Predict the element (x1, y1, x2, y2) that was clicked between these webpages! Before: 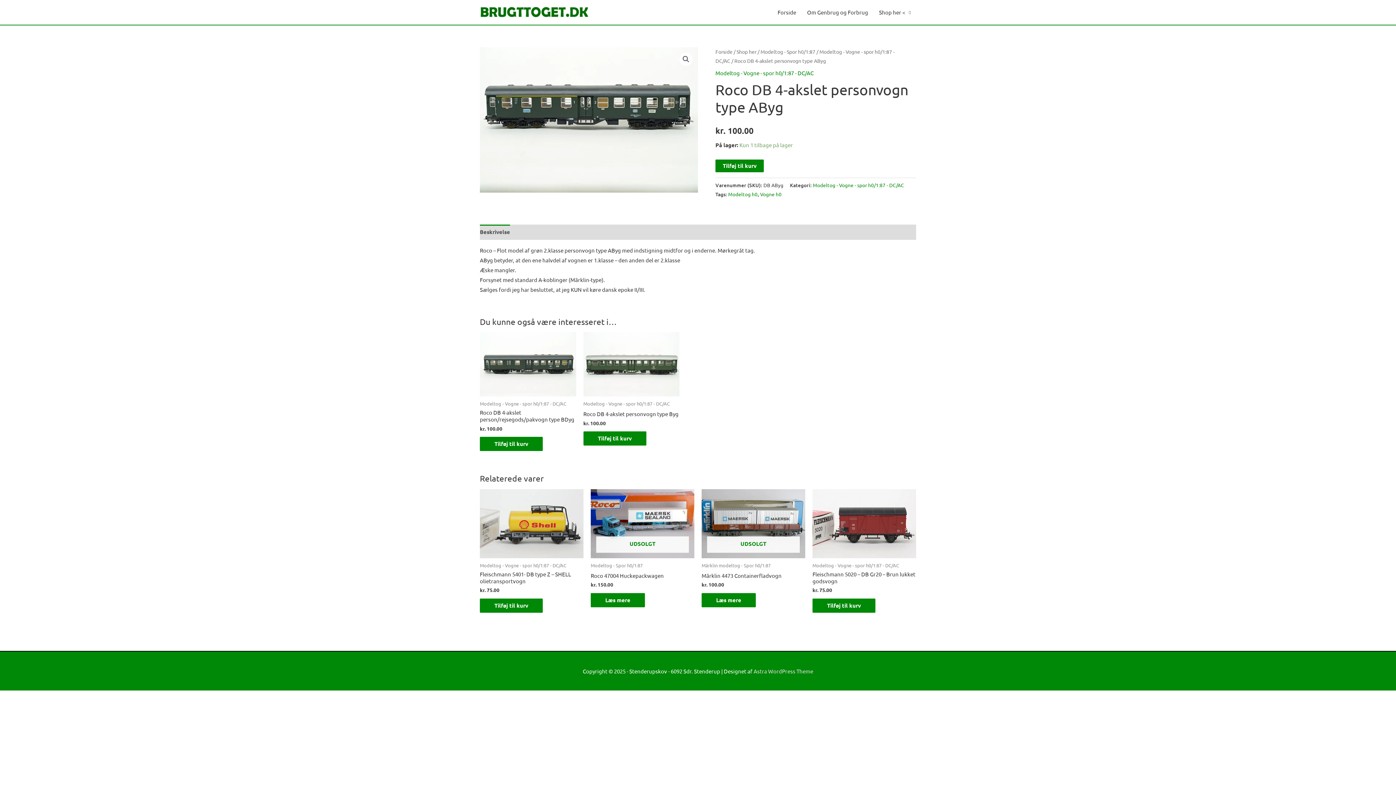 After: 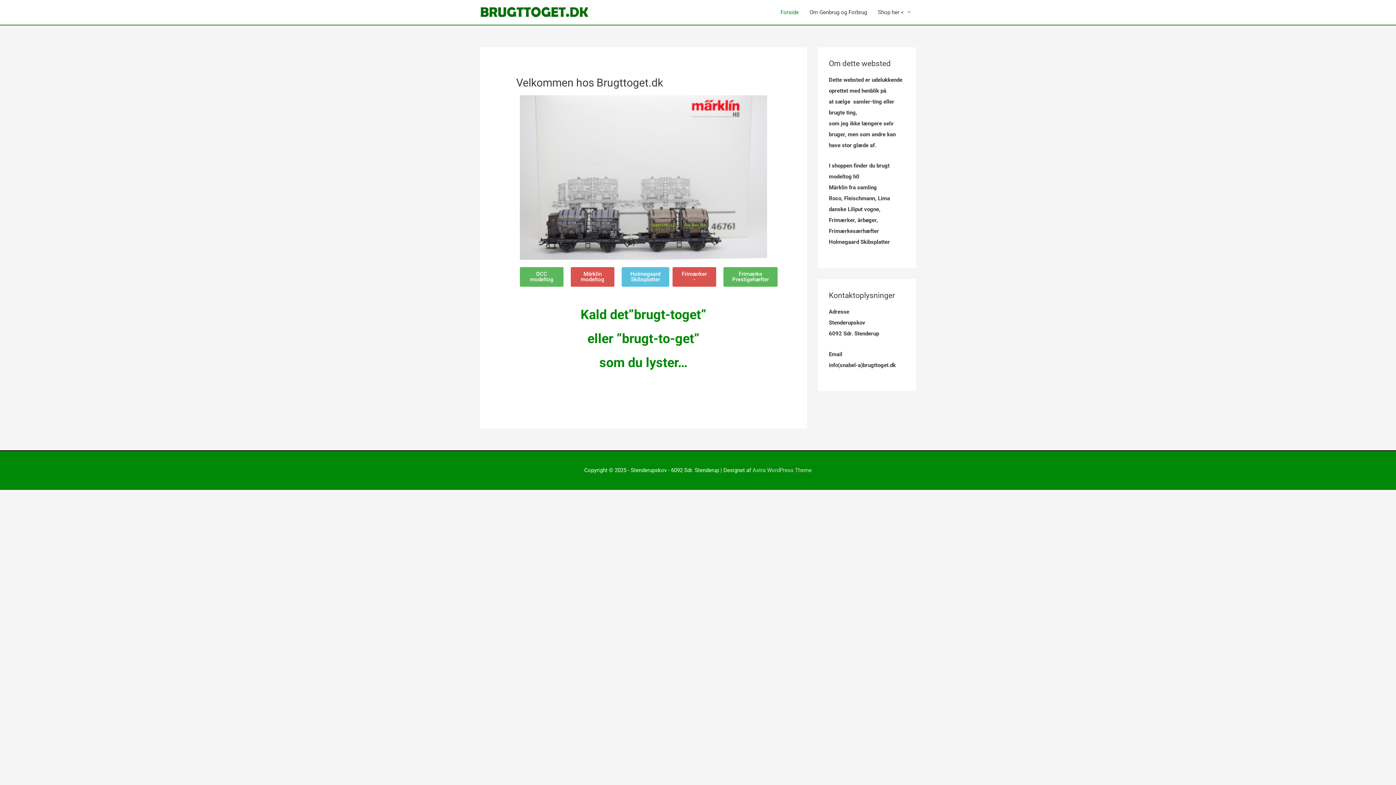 Action: label: Forside bbox: (772, 1, 801, 23)